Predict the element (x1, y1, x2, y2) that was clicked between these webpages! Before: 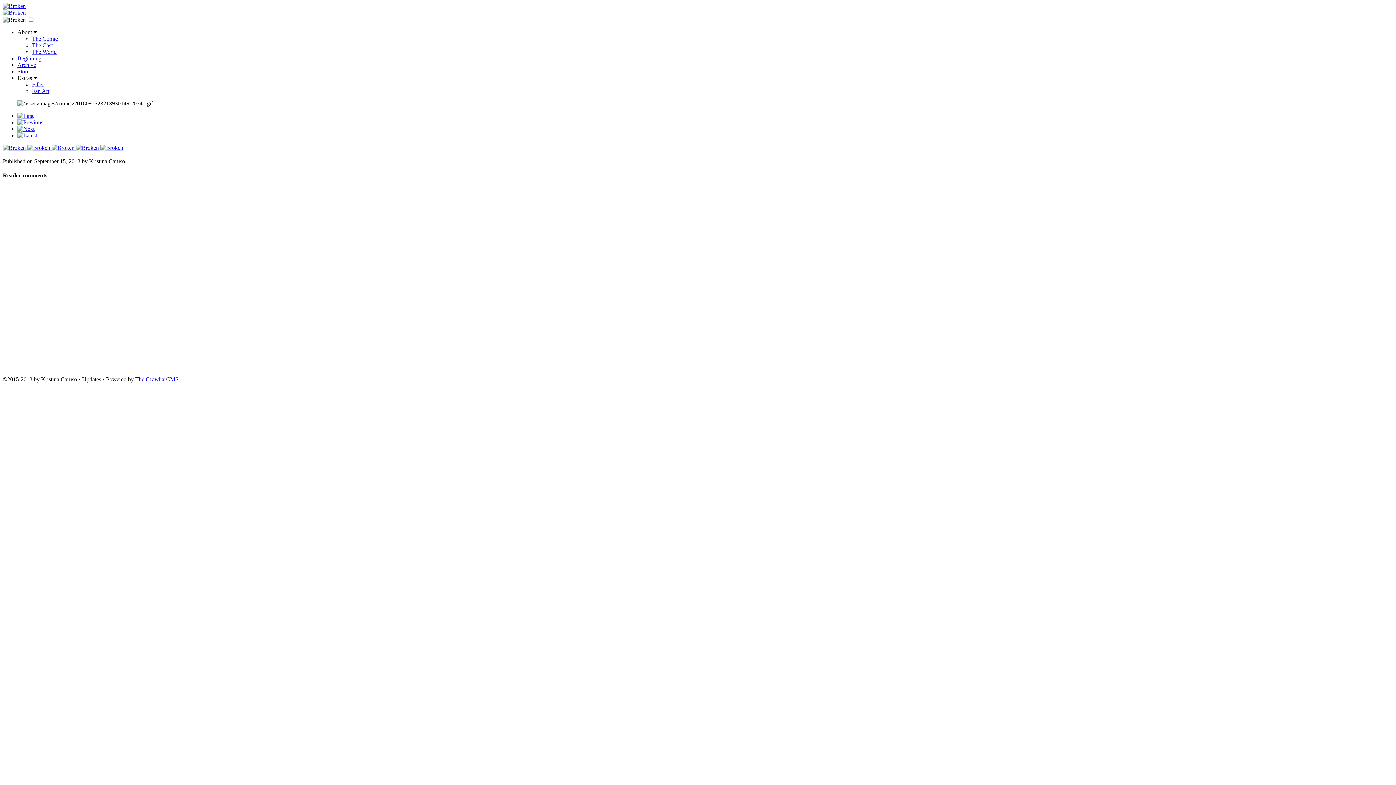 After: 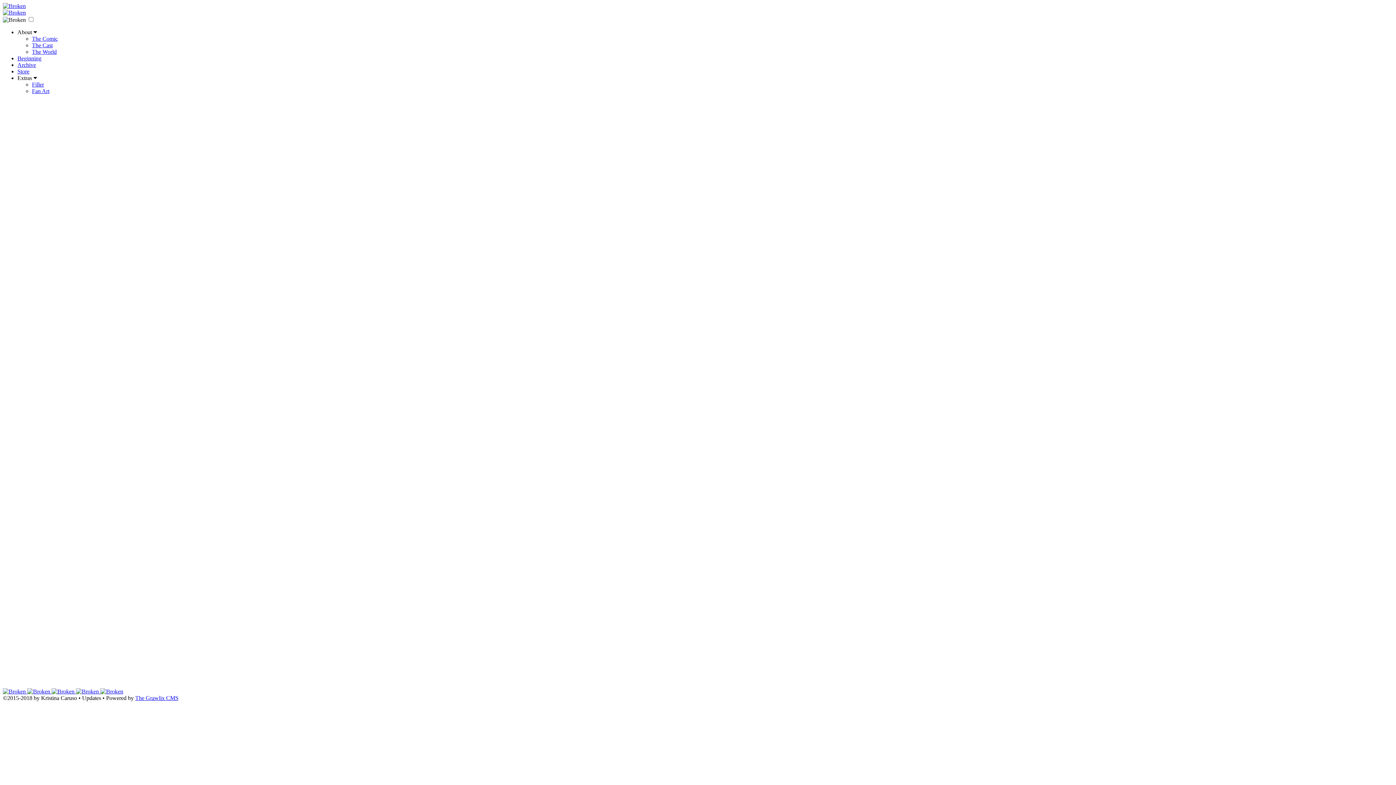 Action: label: Fan Art bbox: (32, 88, 49, 94)